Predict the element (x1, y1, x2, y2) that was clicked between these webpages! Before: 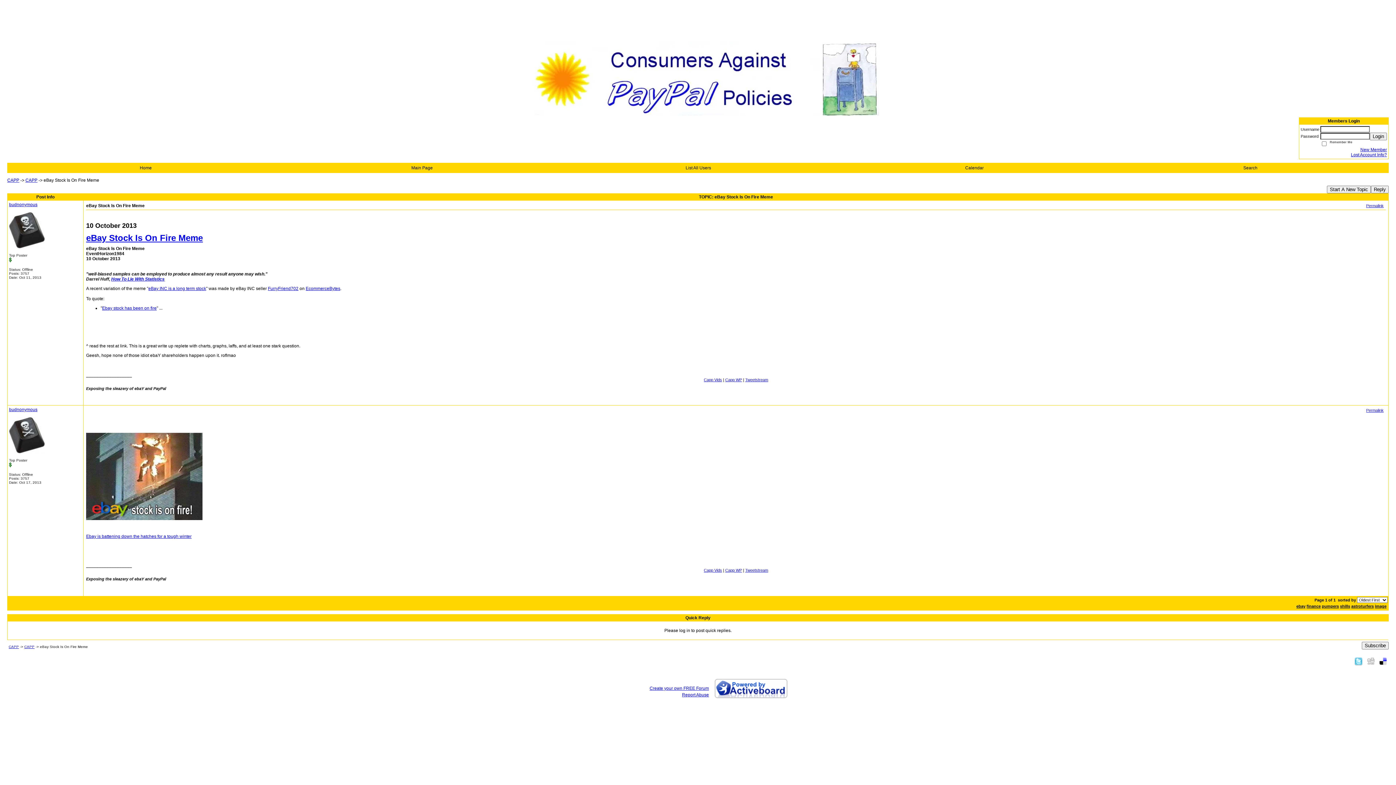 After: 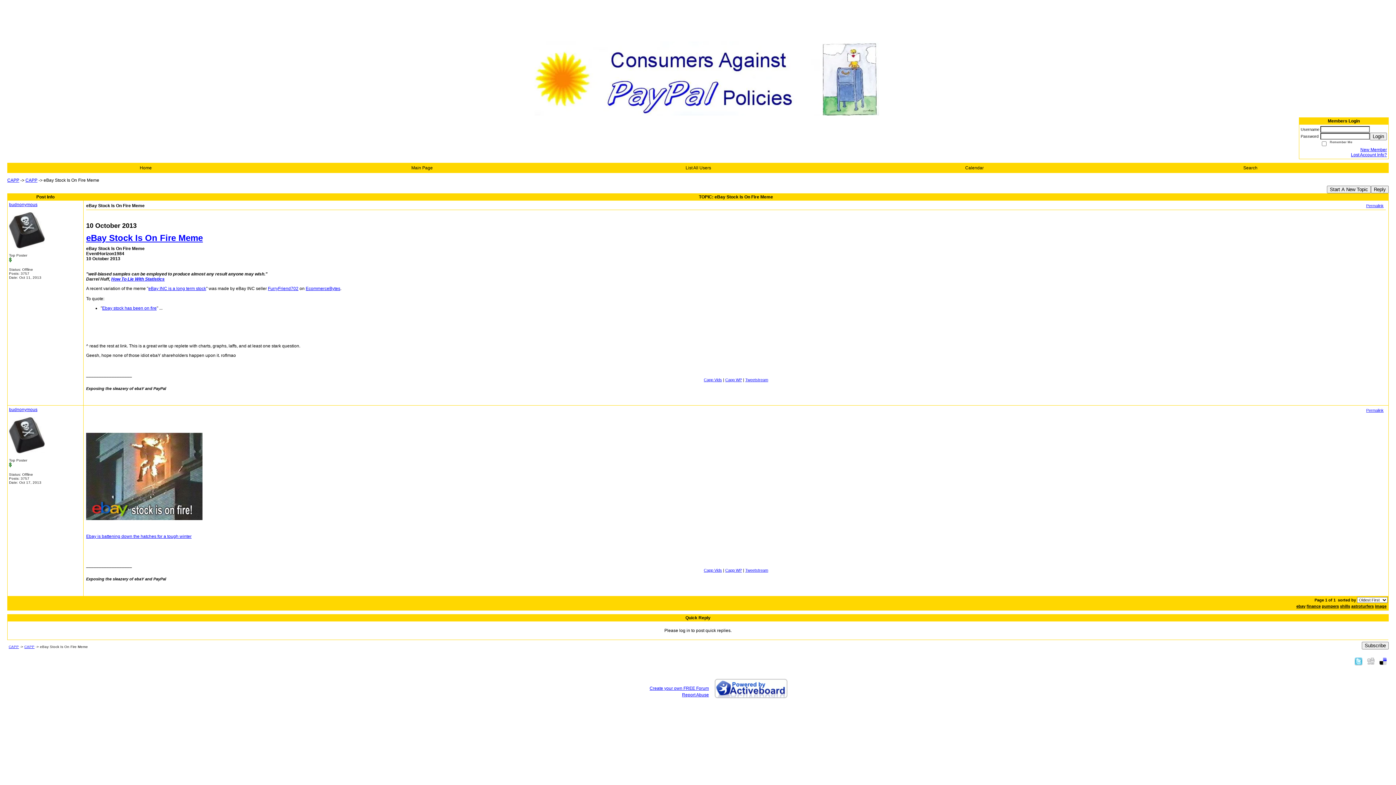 Action: label: Permalink bbox: (1366, 203, 1384, 208)